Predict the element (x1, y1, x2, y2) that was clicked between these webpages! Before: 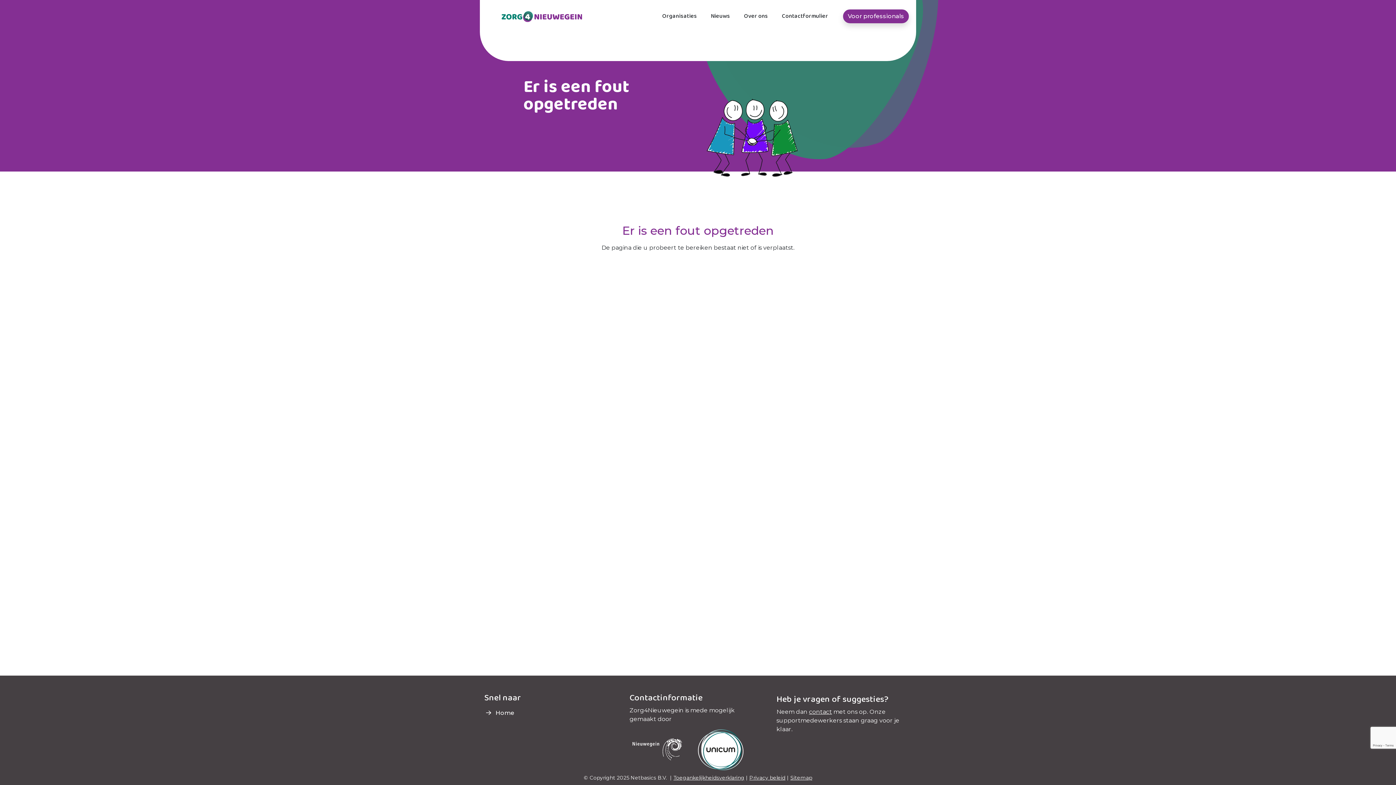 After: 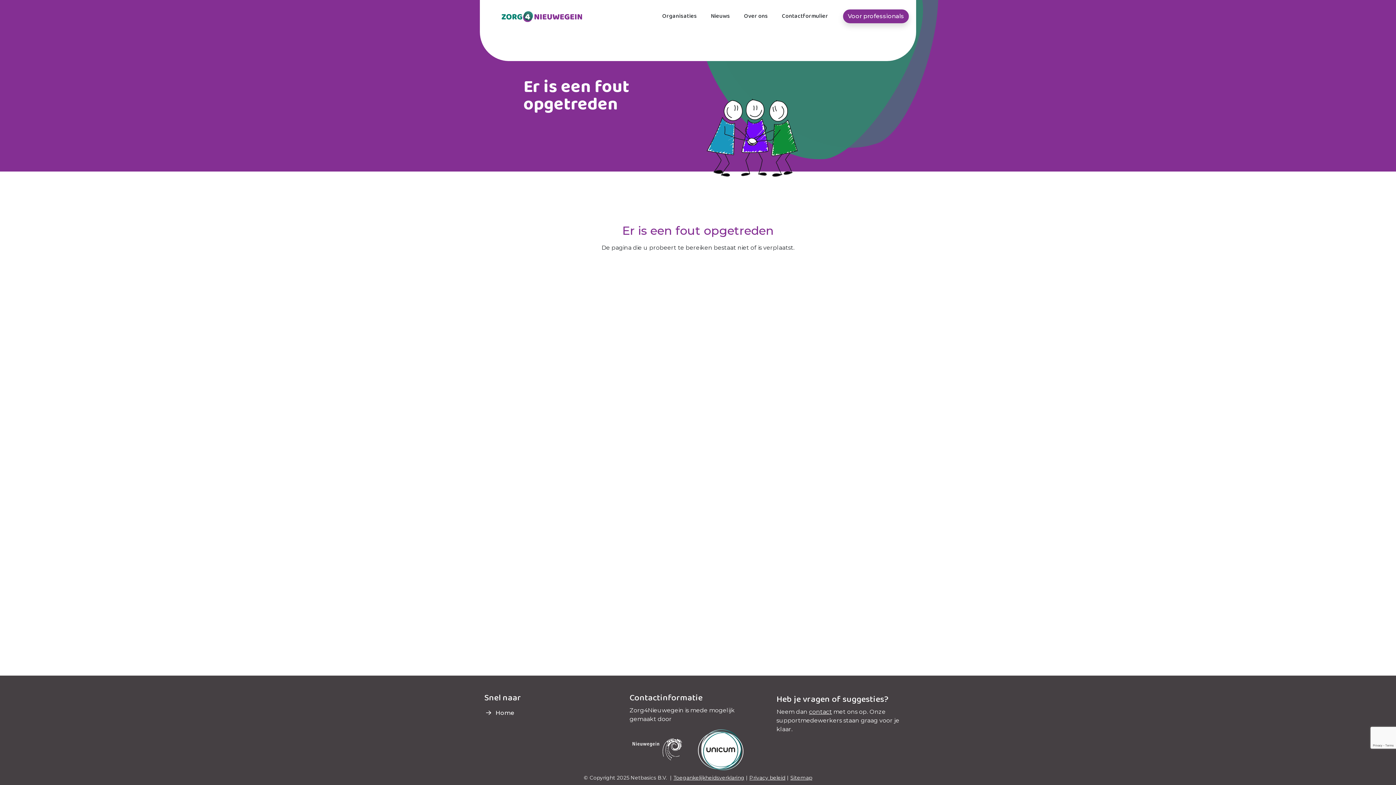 Action: bbox: (629, 729, 685, 764)